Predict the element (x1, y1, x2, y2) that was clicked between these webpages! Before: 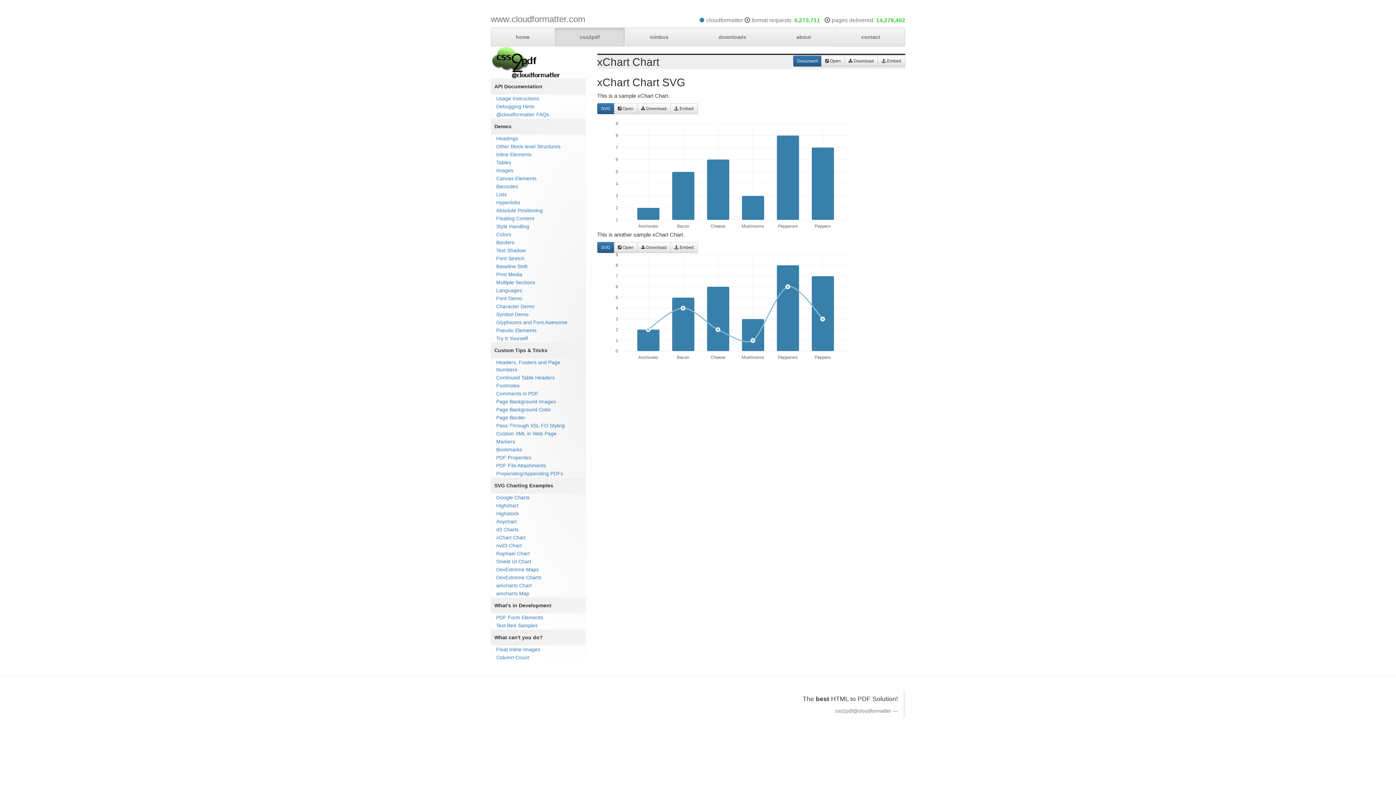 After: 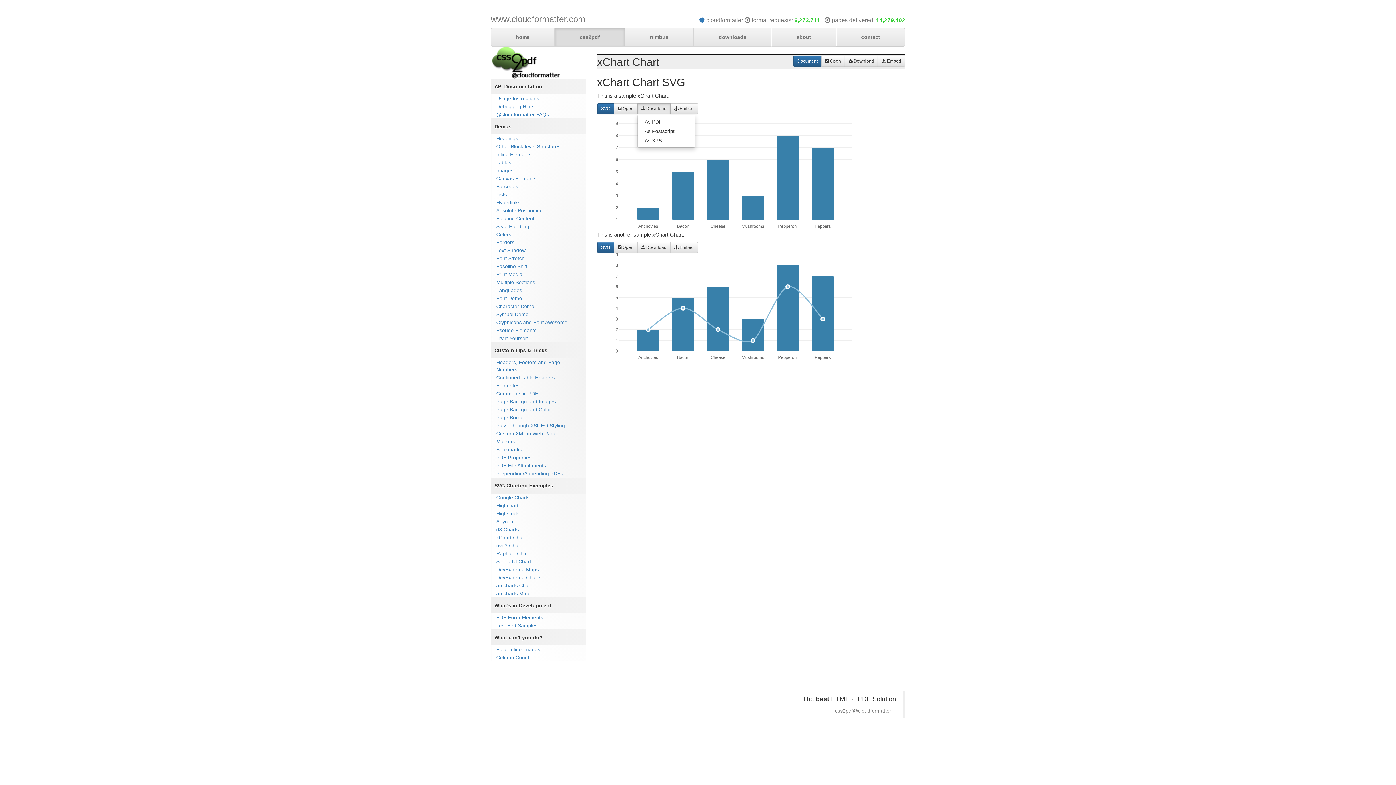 Action: bbox: (637, 103, 670, 114) label:  Download